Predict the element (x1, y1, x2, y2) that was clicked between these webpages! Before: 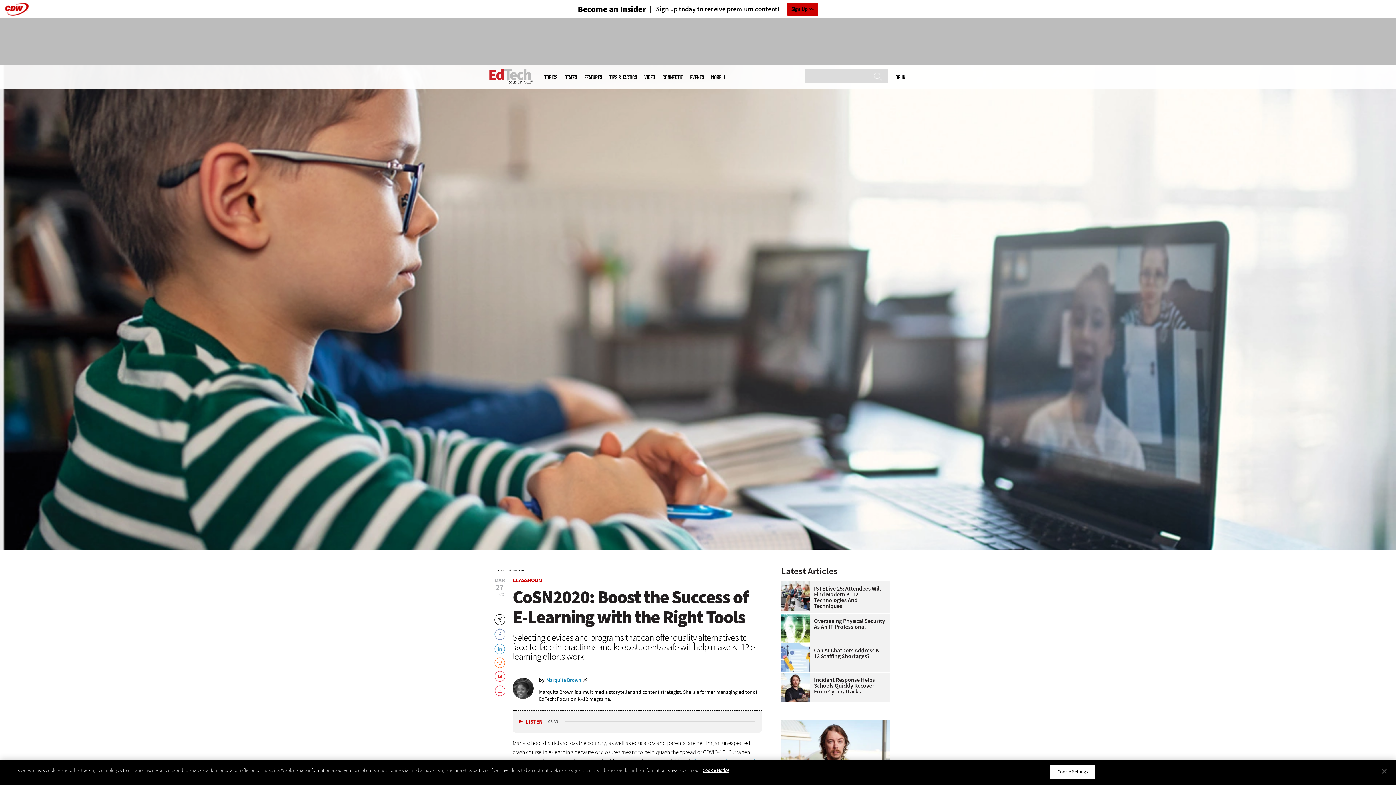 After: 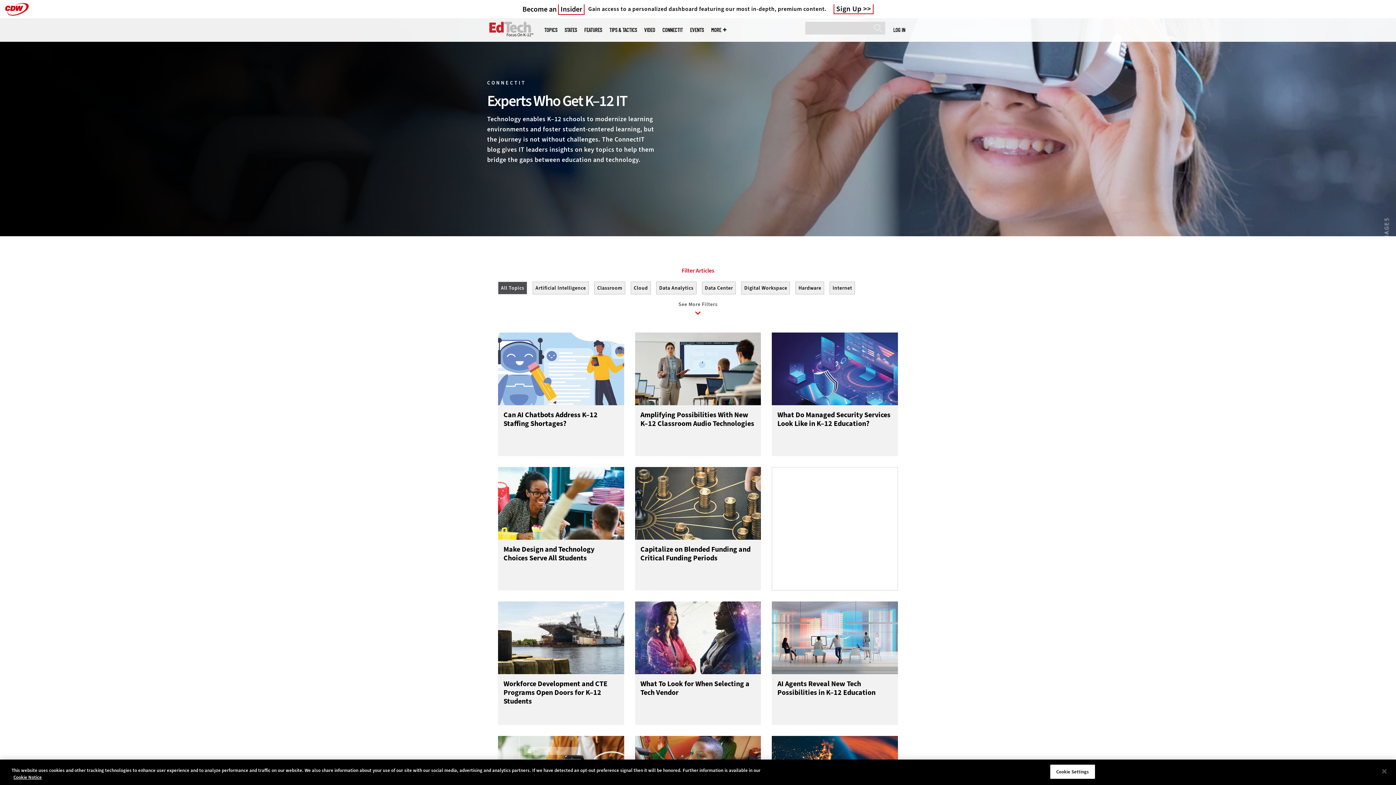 Action: bbox: (662, 74, 682, 80) label: CONNECTIT